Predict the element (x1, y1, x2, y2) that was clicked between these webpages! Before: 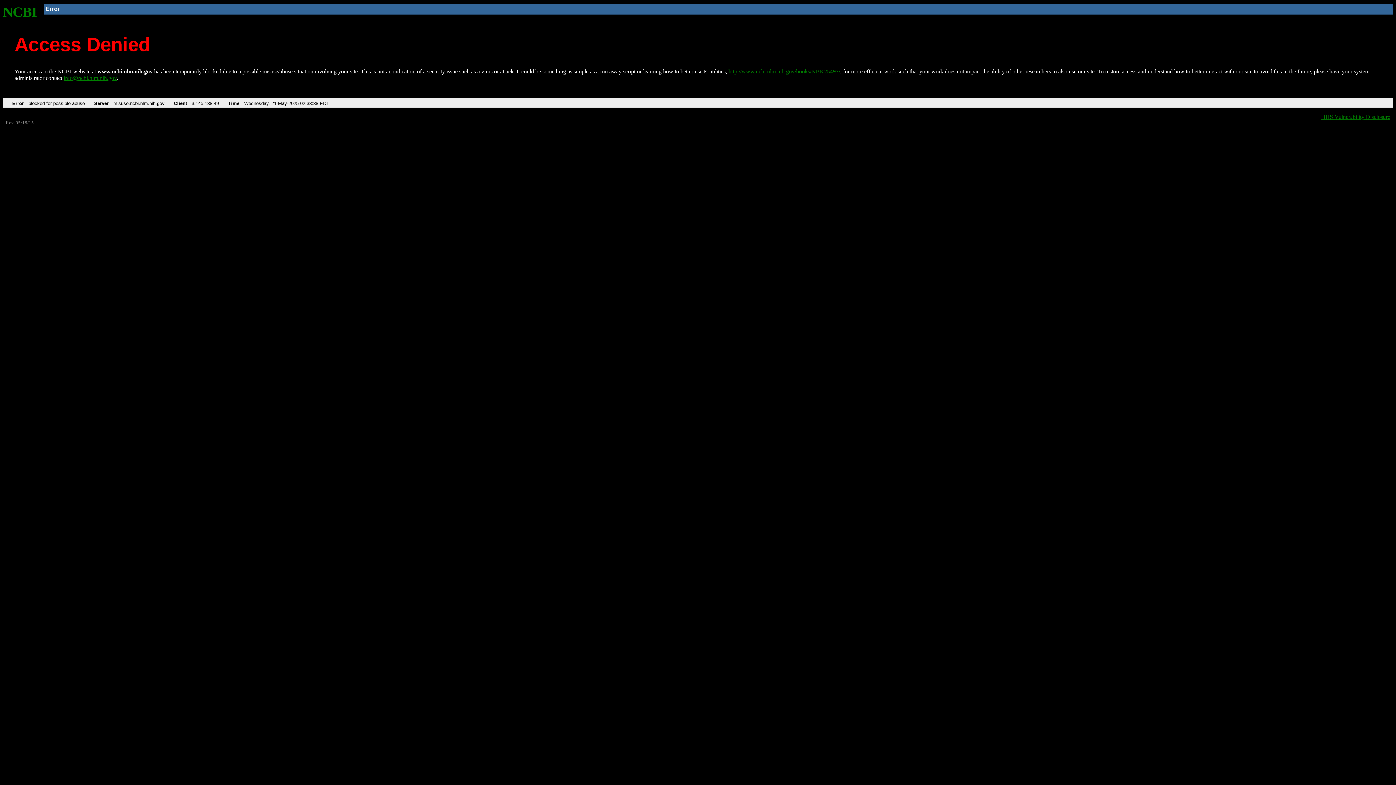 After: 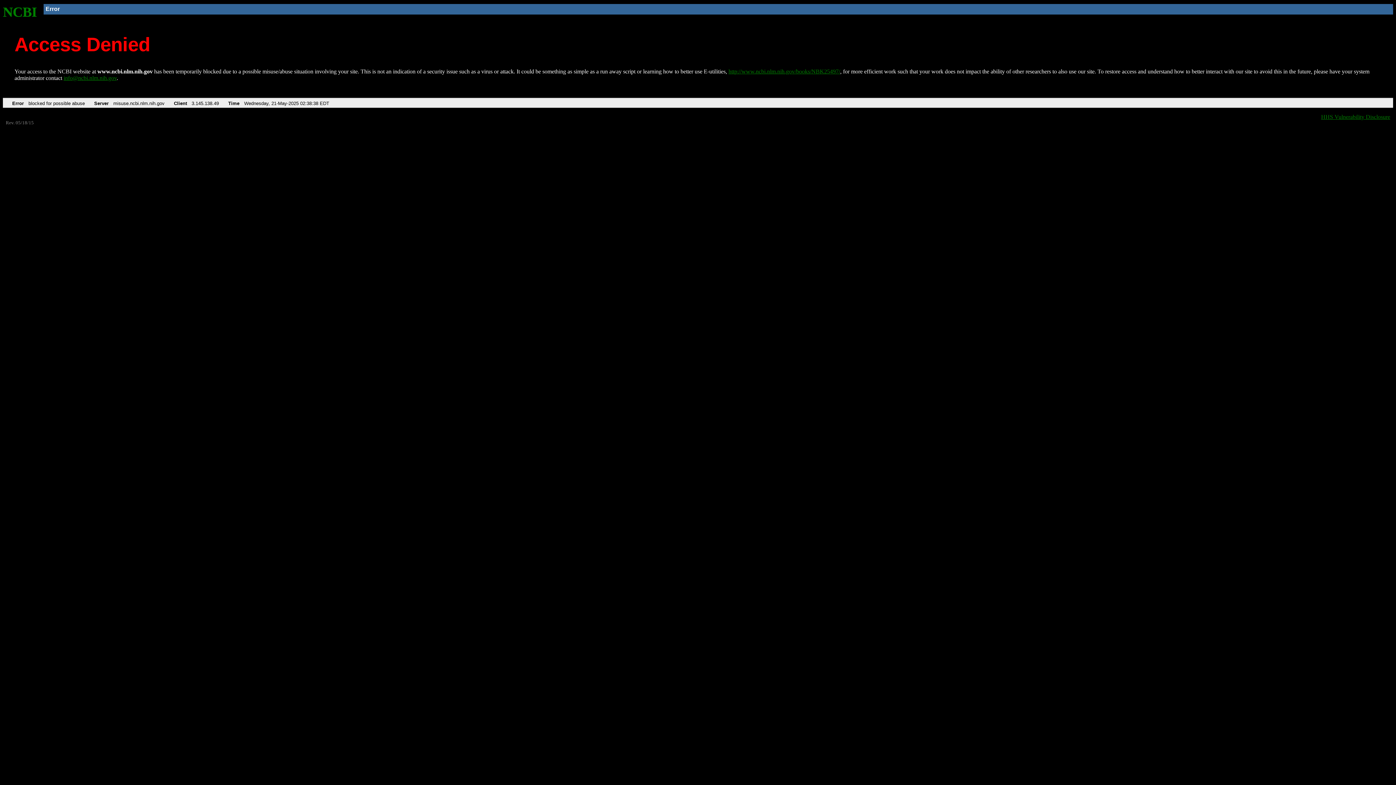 Action: bbox: (63, 75, 116, 81) label: info@ncbi.nlm.nih.gov